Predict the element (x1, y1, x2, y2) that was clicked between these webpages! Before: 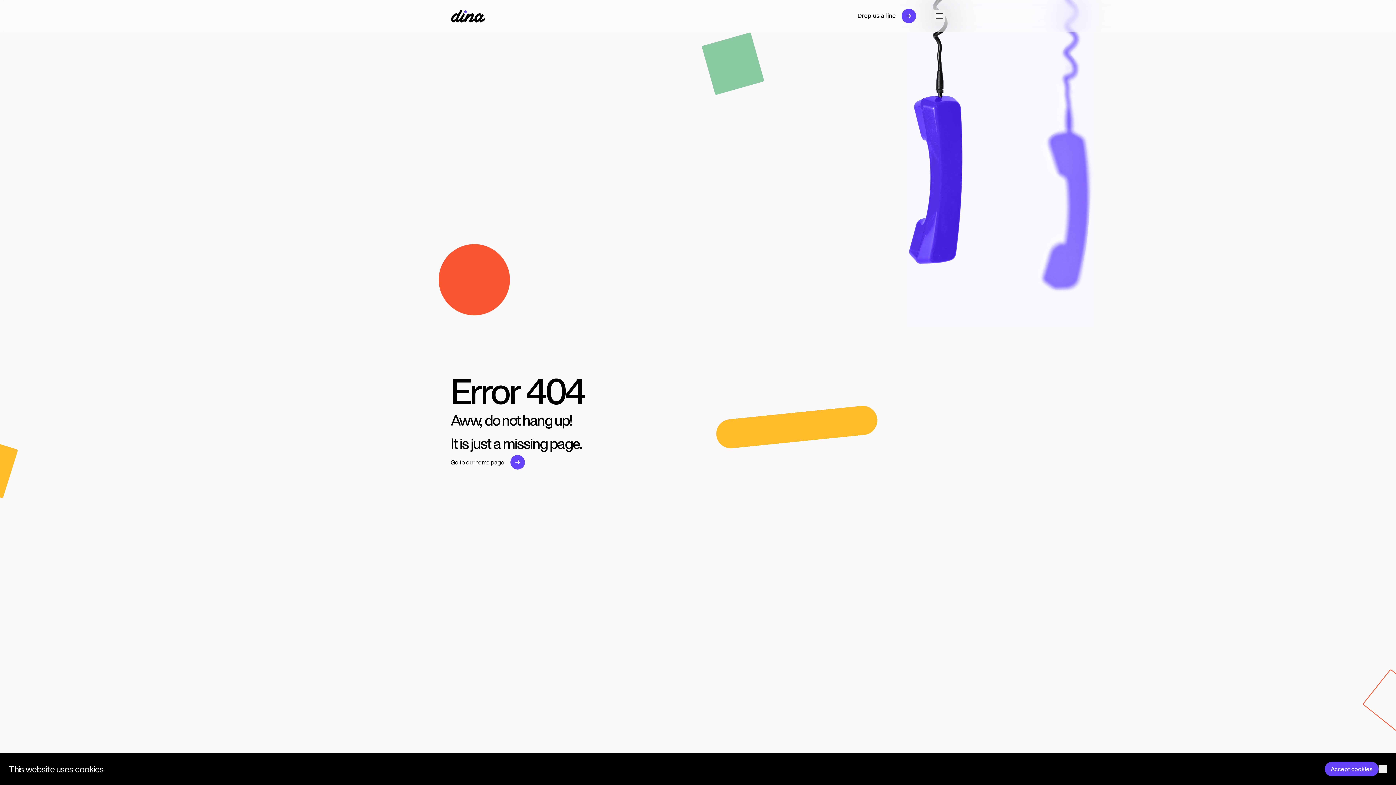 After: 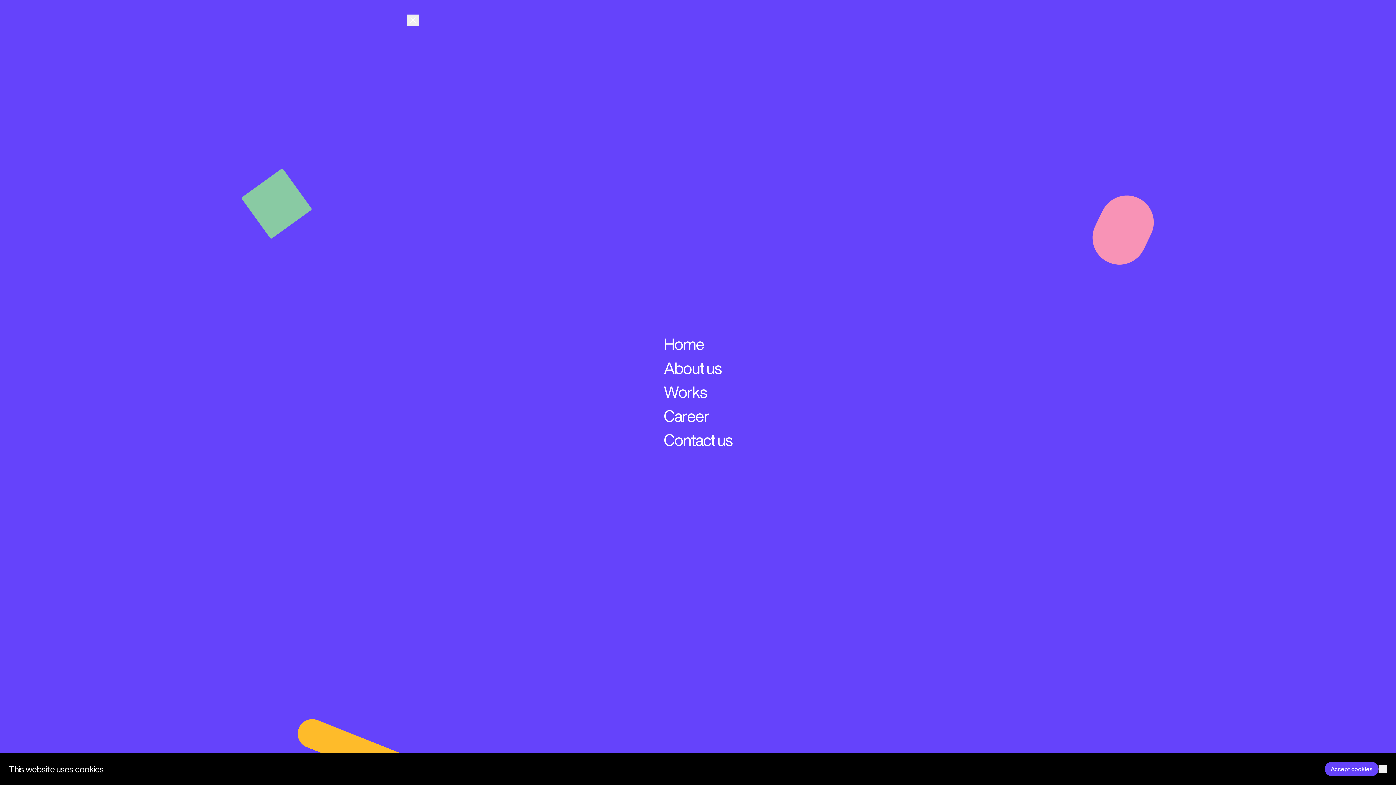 Action: bbox: (933, 10, 945, 21)